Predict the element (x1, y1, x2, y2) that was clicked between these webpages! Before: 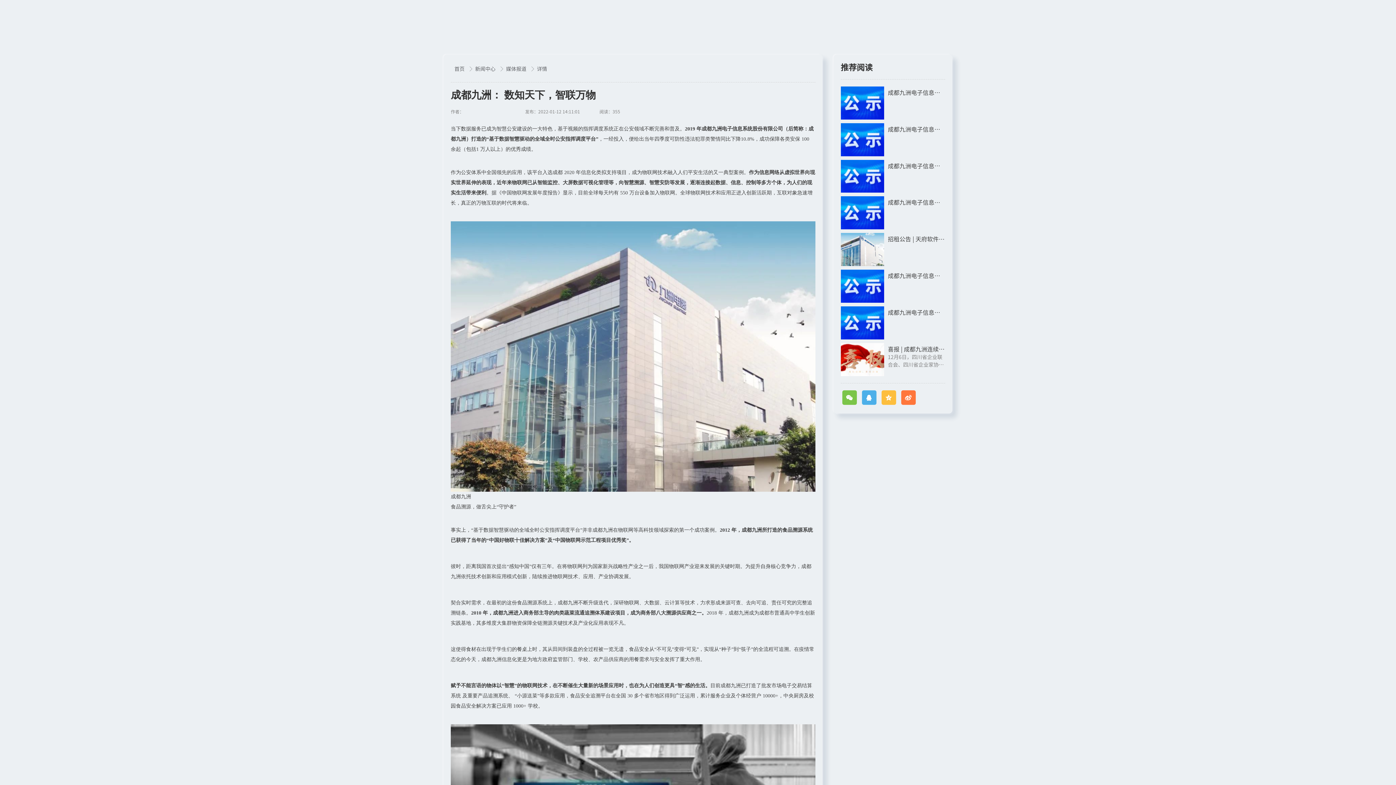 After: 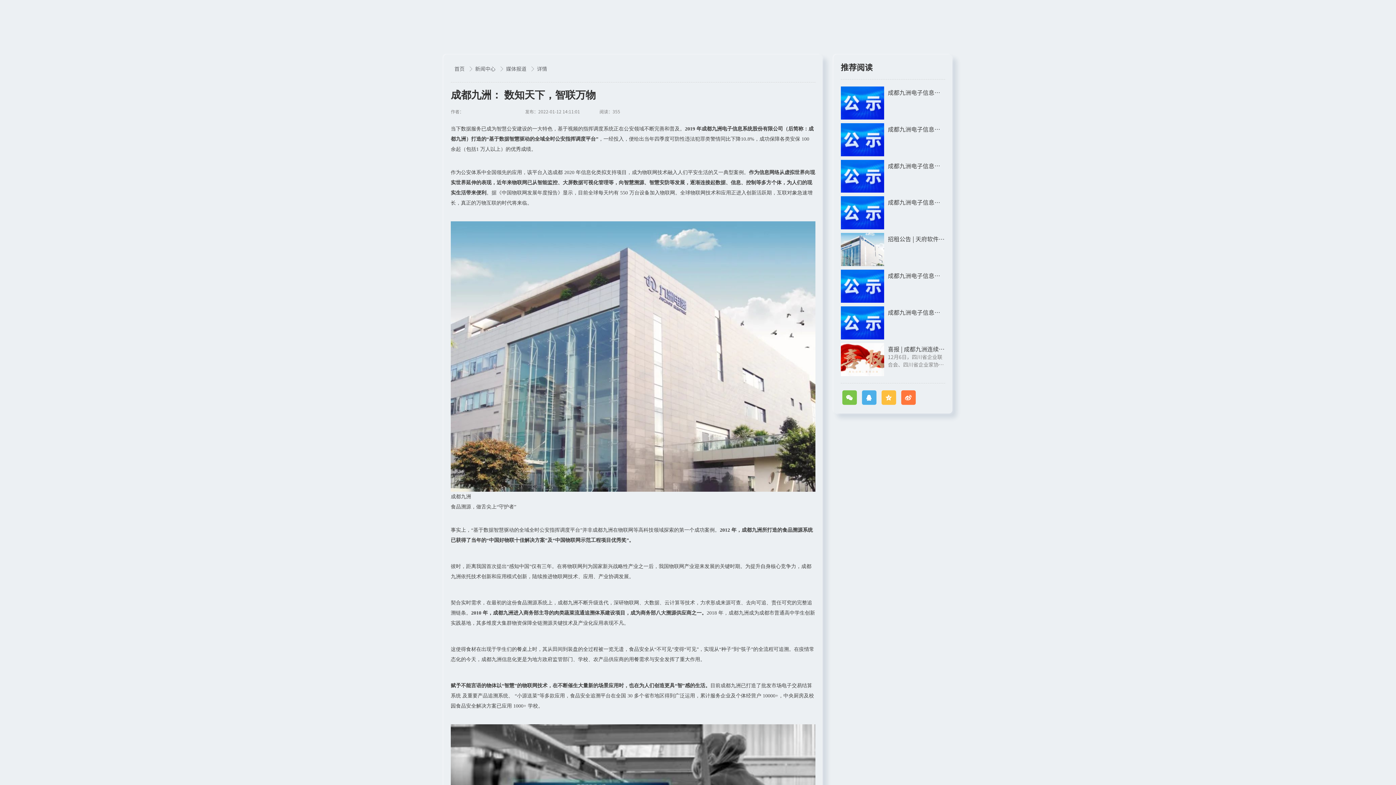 Action: bbox: (901, 390, 915, 404)